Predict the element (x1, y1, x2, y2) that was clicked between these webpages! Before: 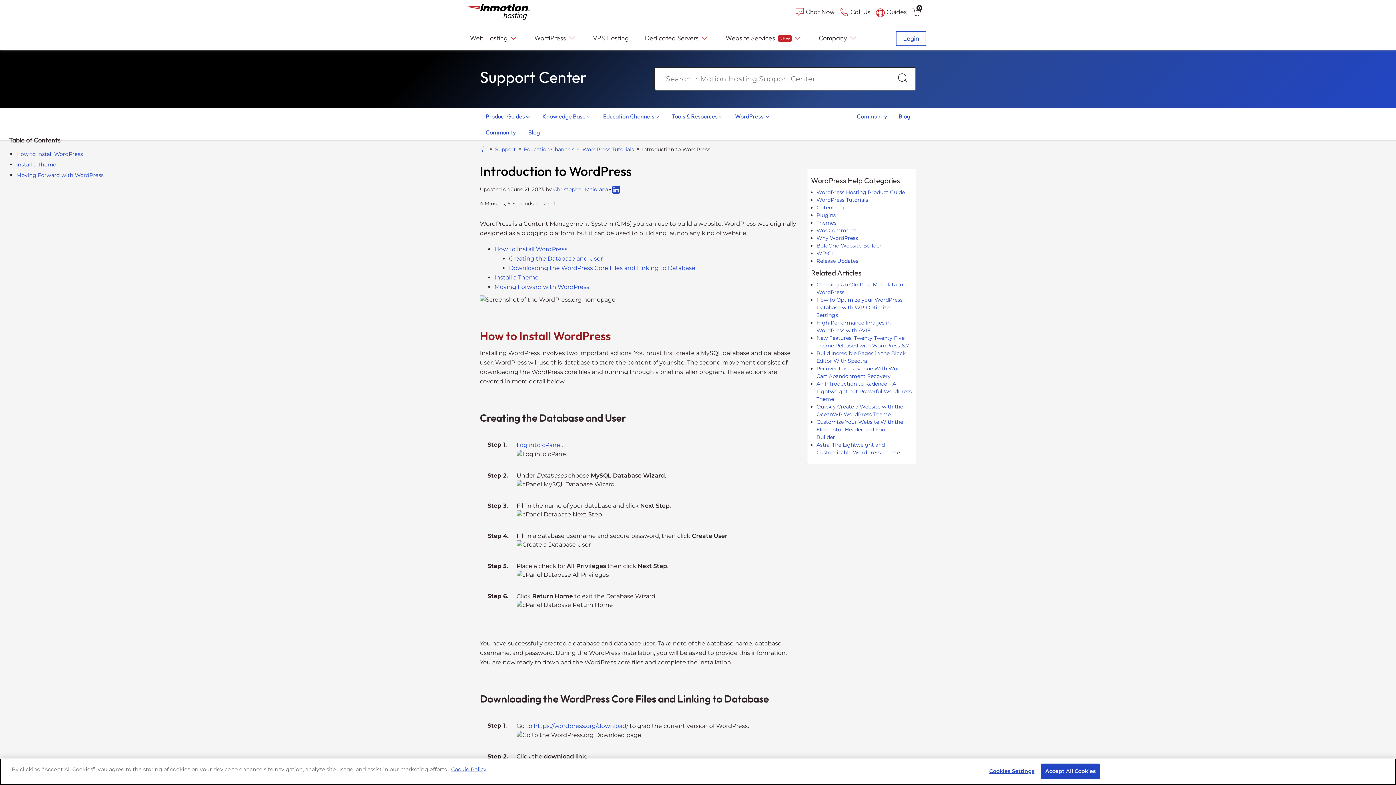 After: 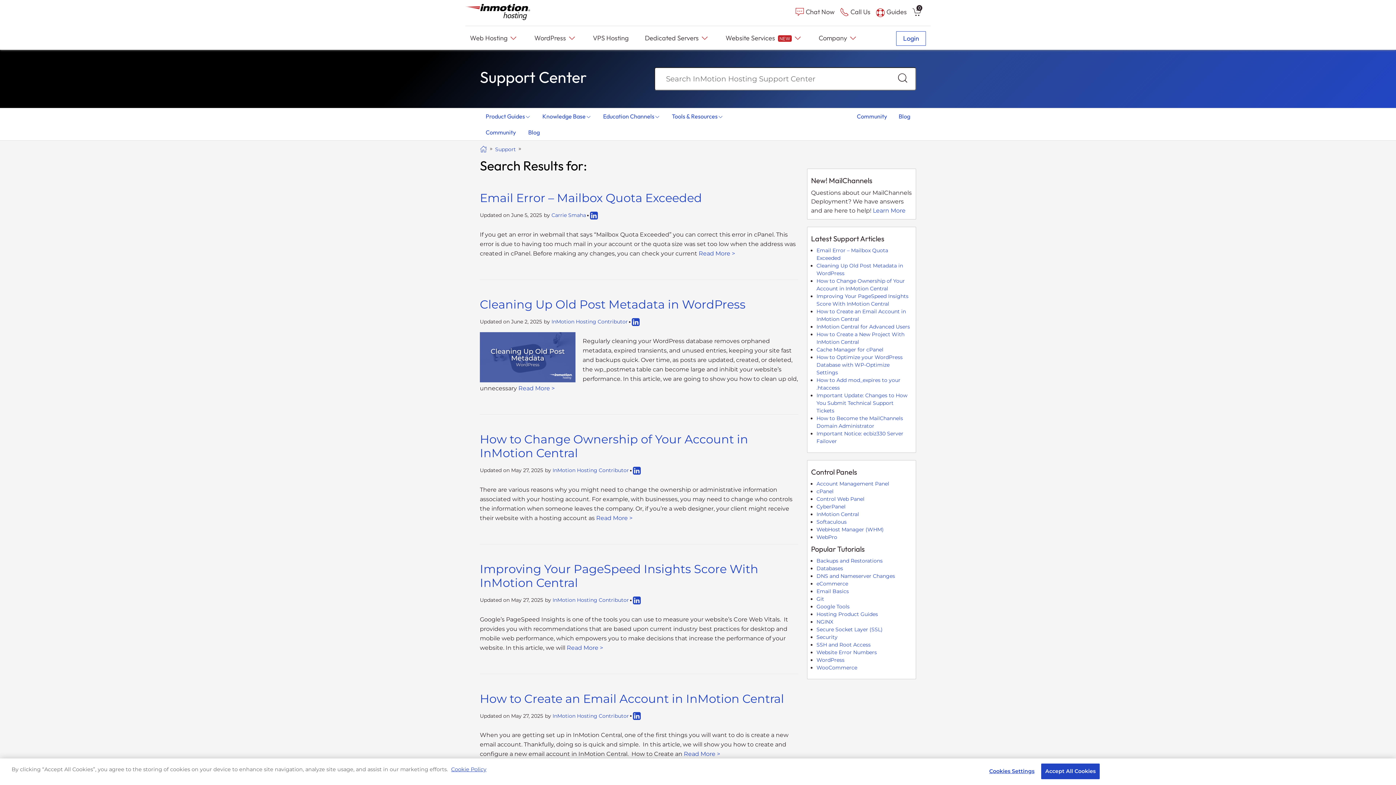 Action: bbox: (893, 64, 912, 93)